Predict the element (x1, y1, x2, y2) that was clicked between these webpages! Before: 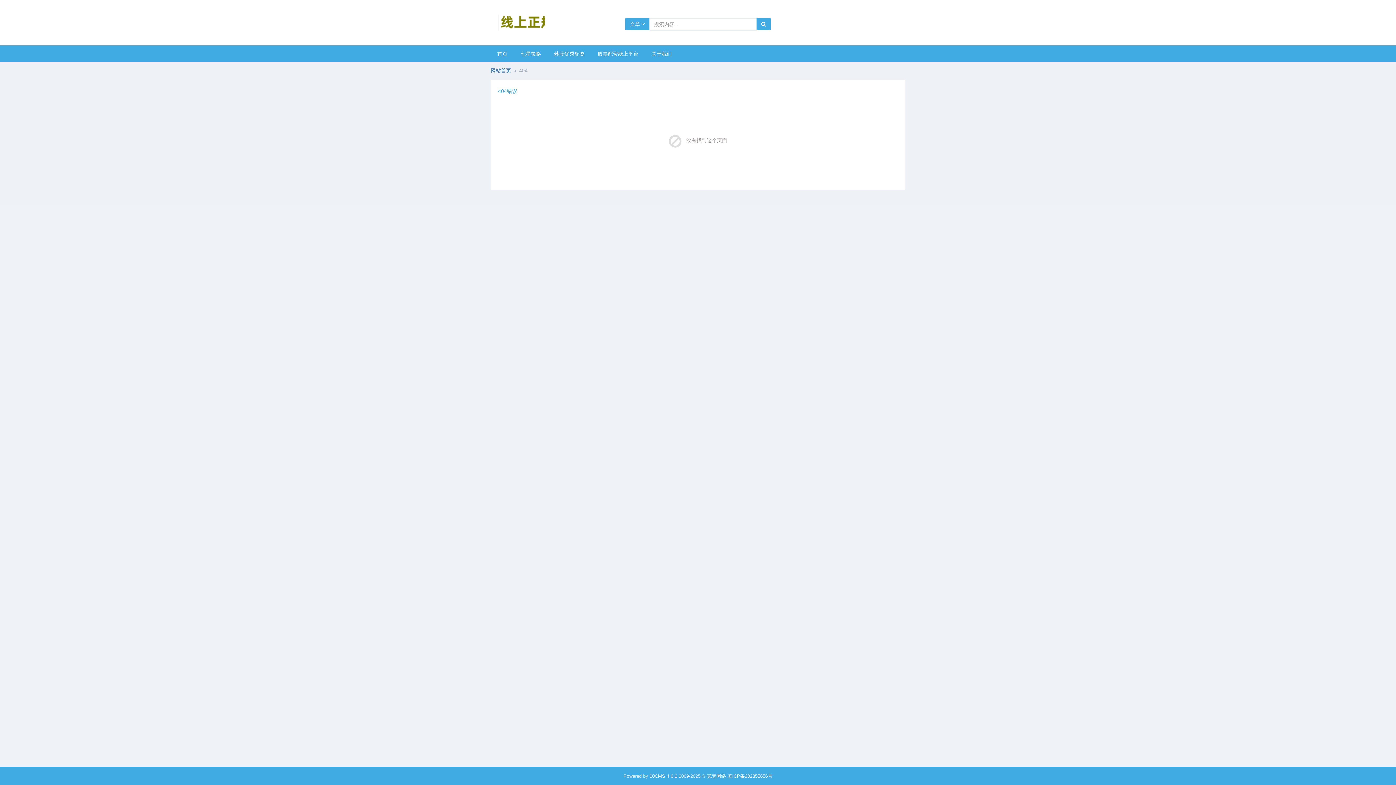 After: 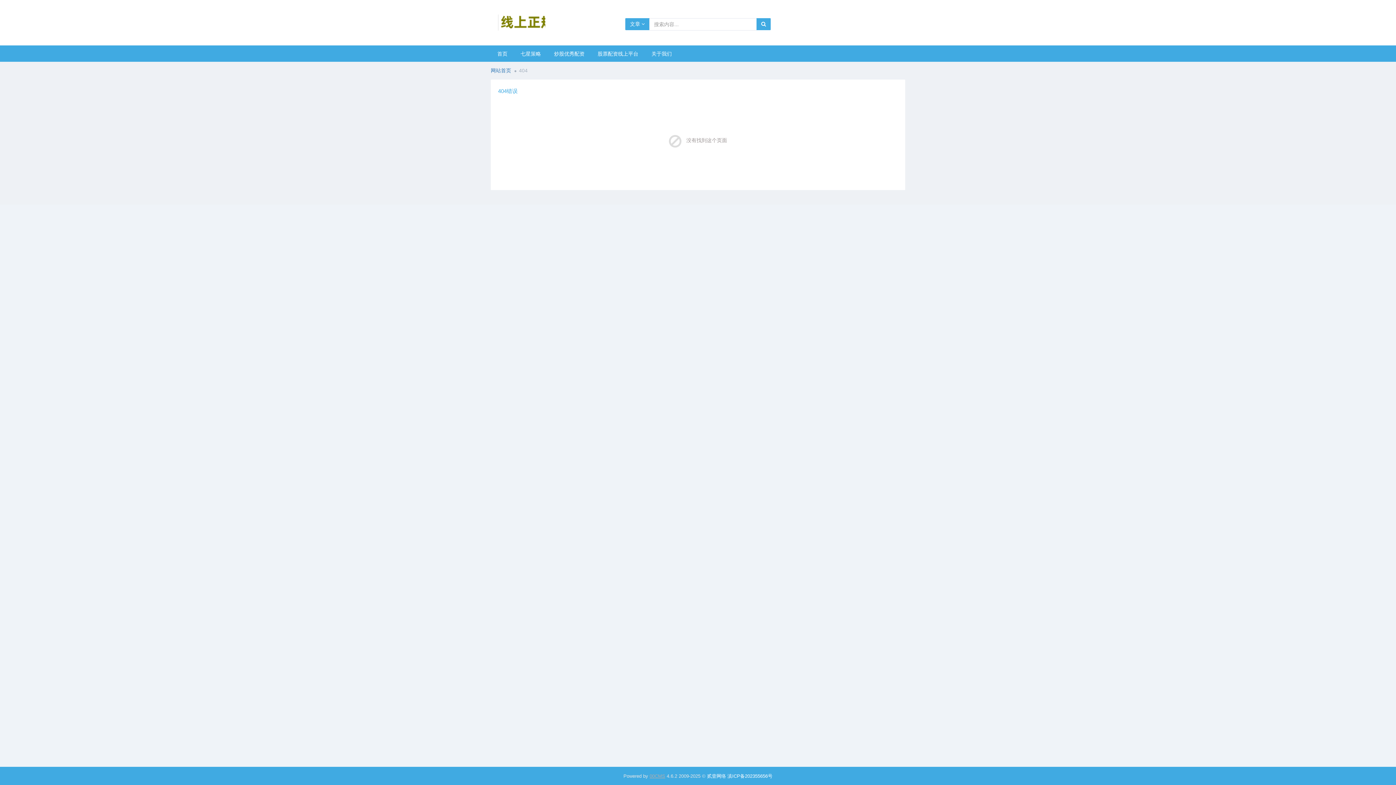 Action: bbox: (649, 773, 665, 779) label: 00CMS